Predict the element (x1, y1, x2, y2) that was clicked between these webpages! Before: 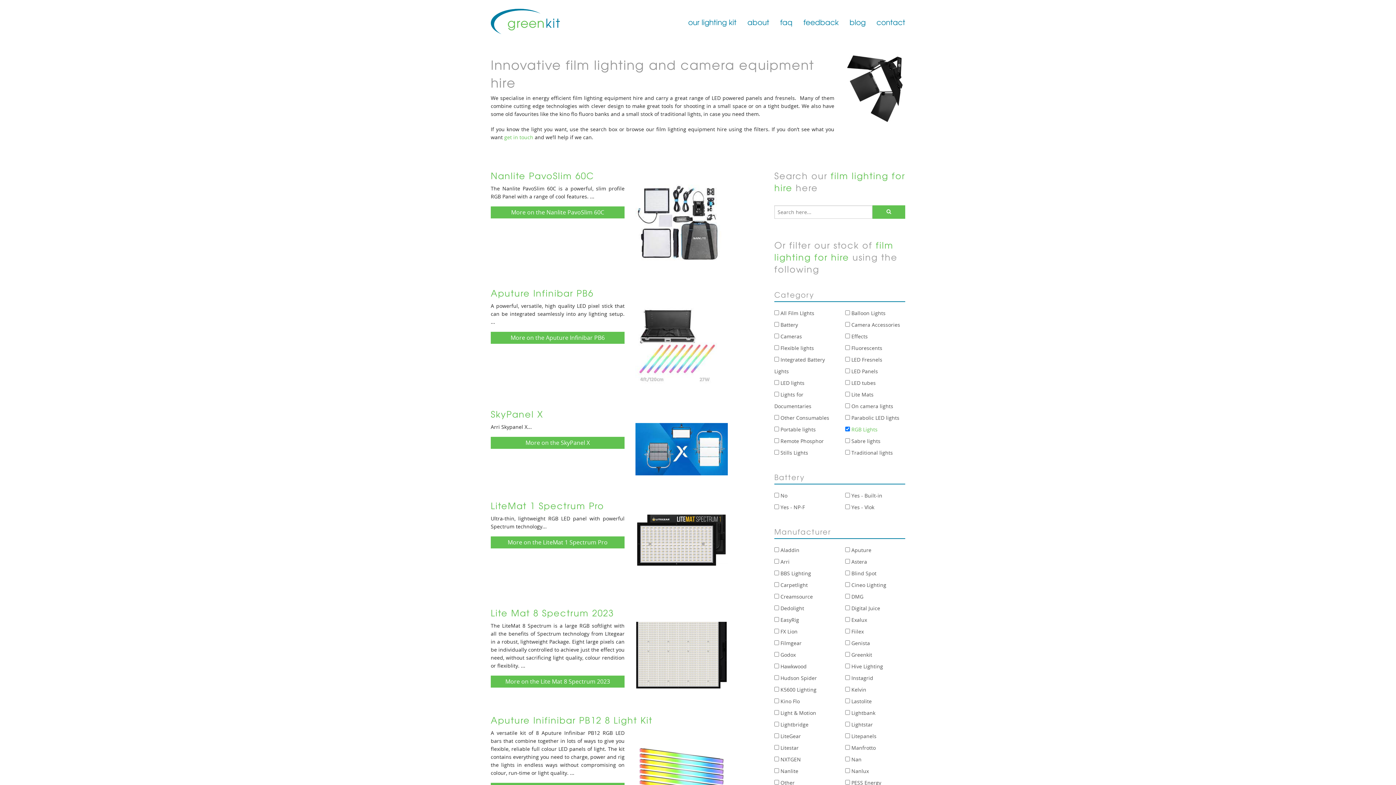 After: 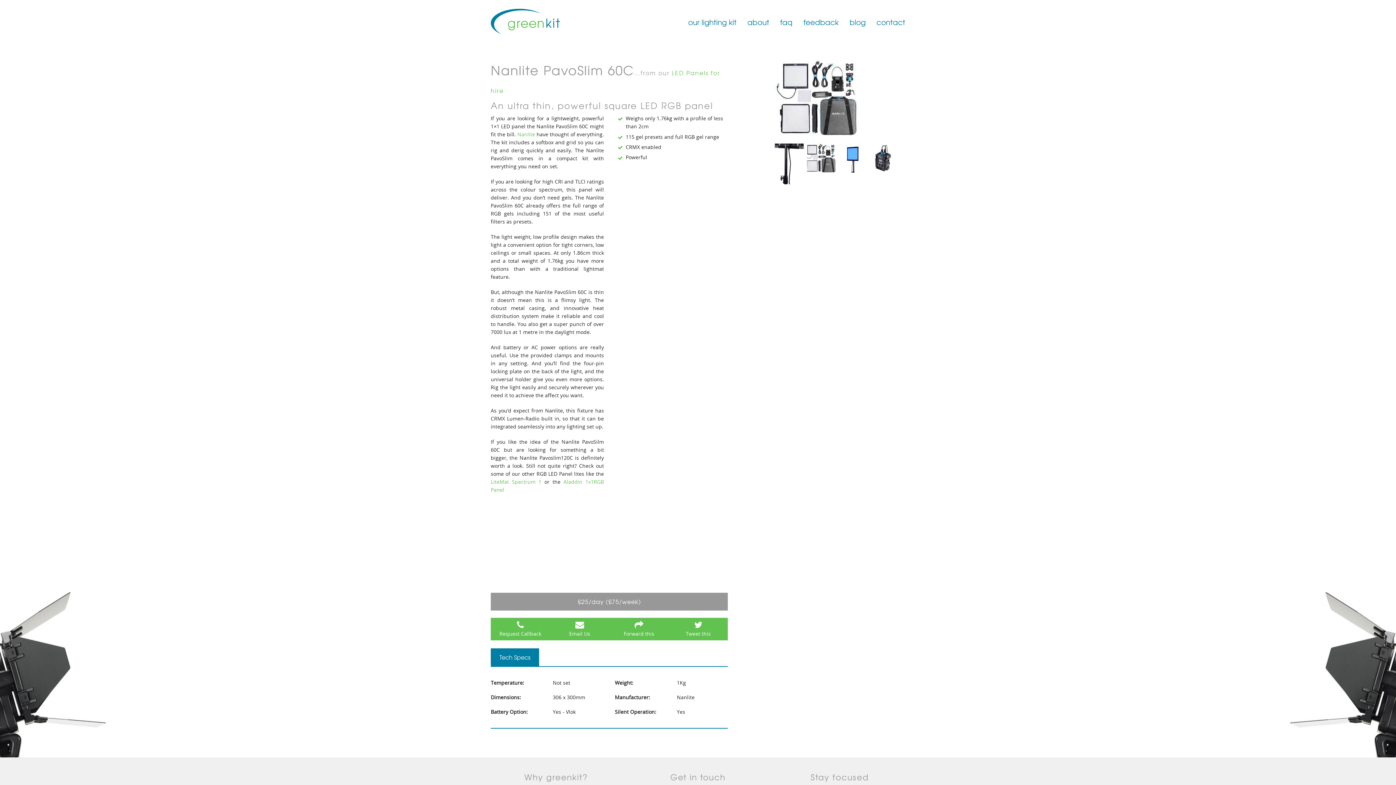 Action: bbox: (635, 219, 721, 227)